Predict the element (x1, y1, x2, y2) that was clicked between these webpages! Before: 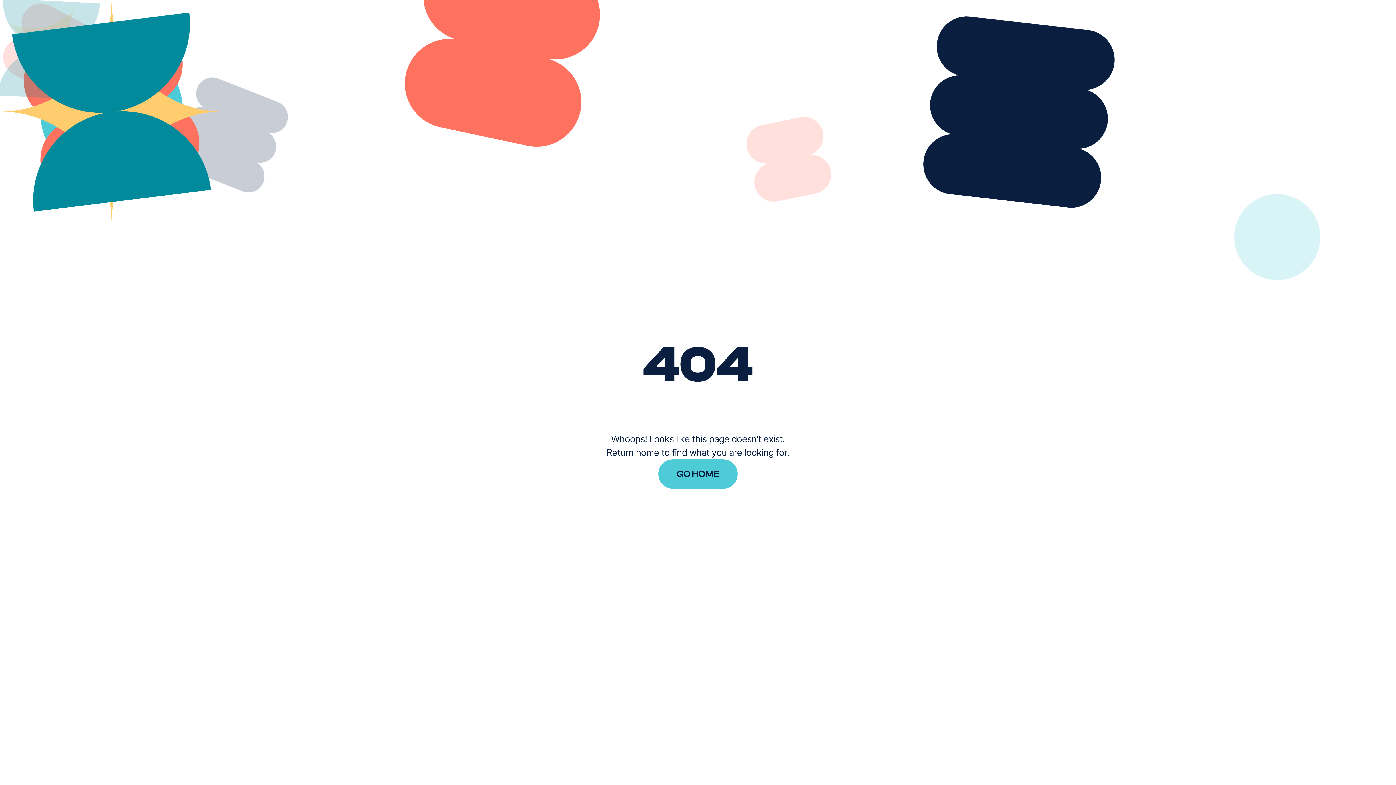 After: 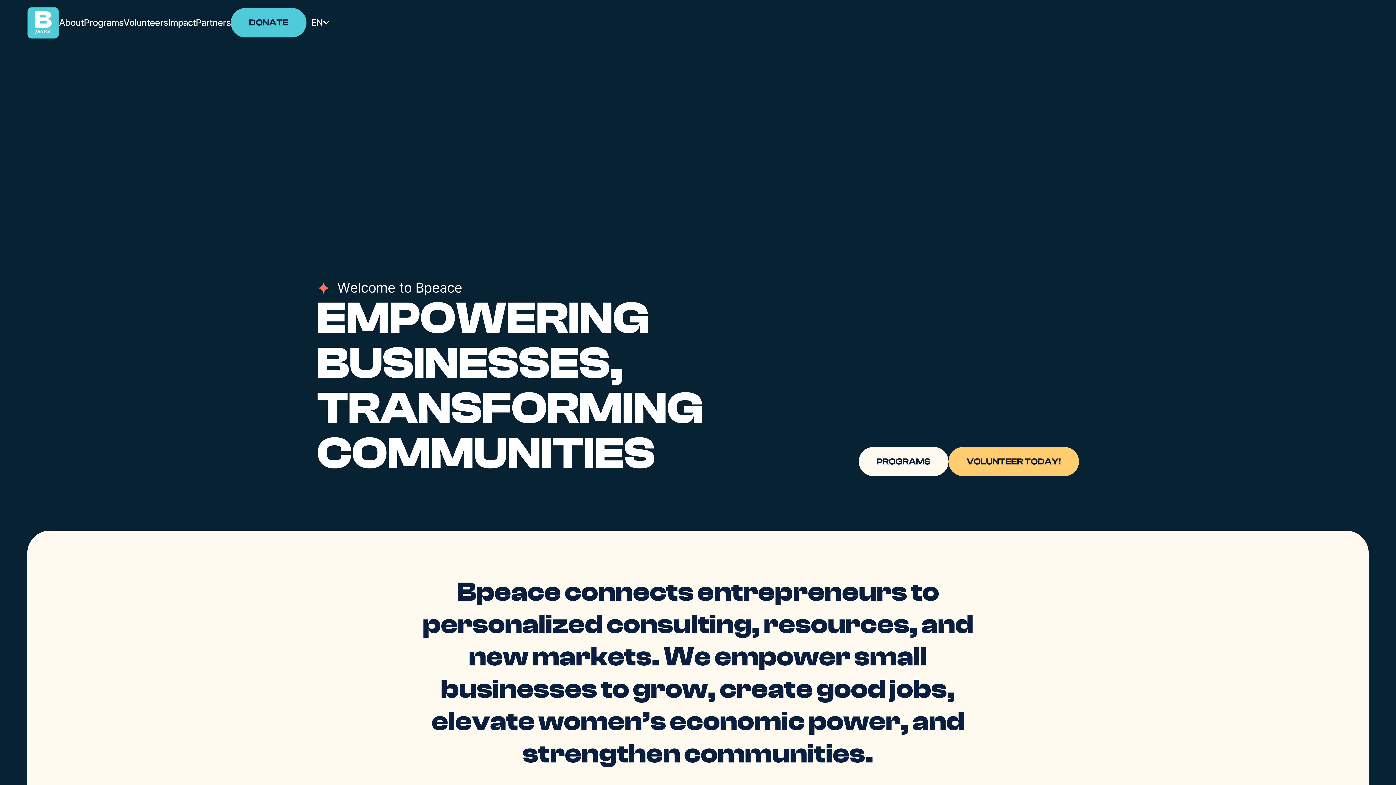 Action: label: GO HOME bbox: (716, 480, 795, 510)